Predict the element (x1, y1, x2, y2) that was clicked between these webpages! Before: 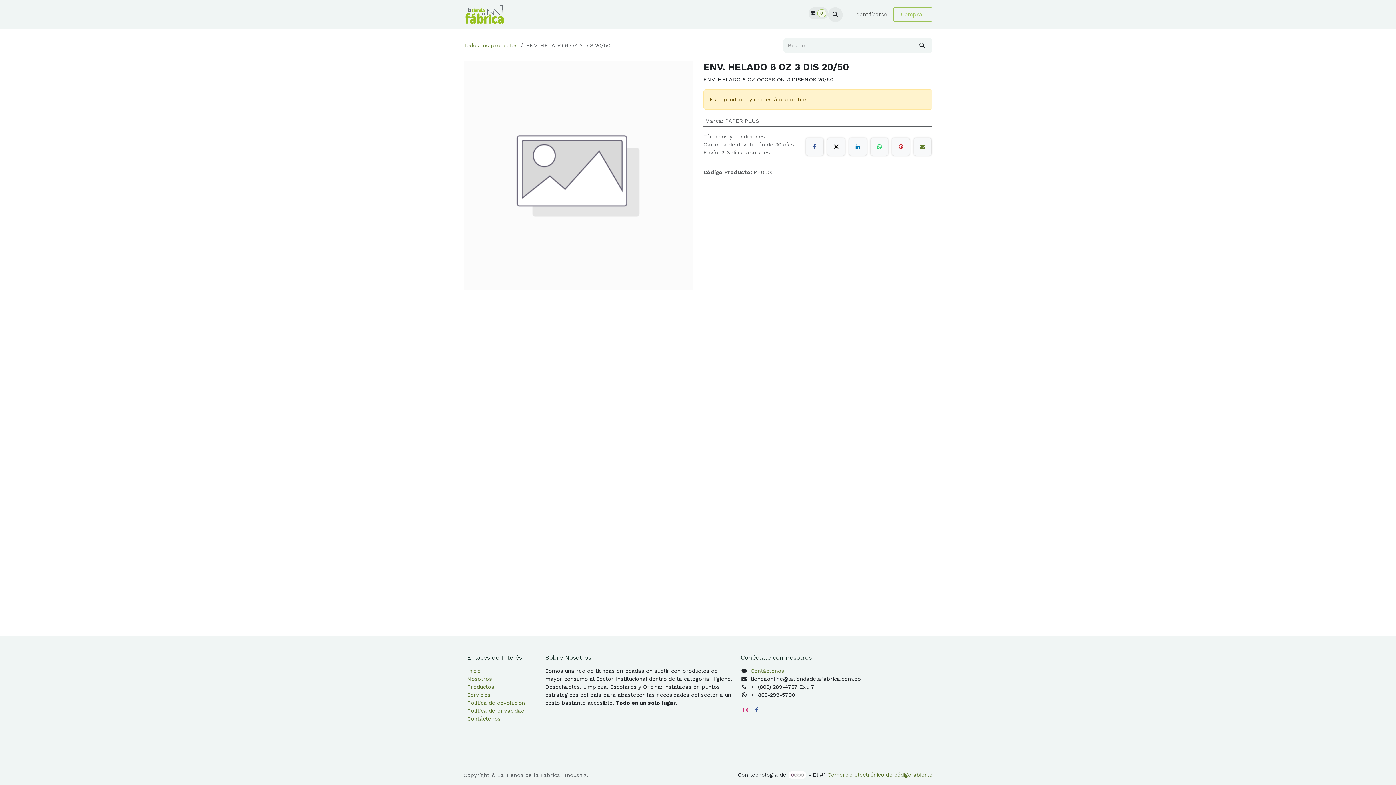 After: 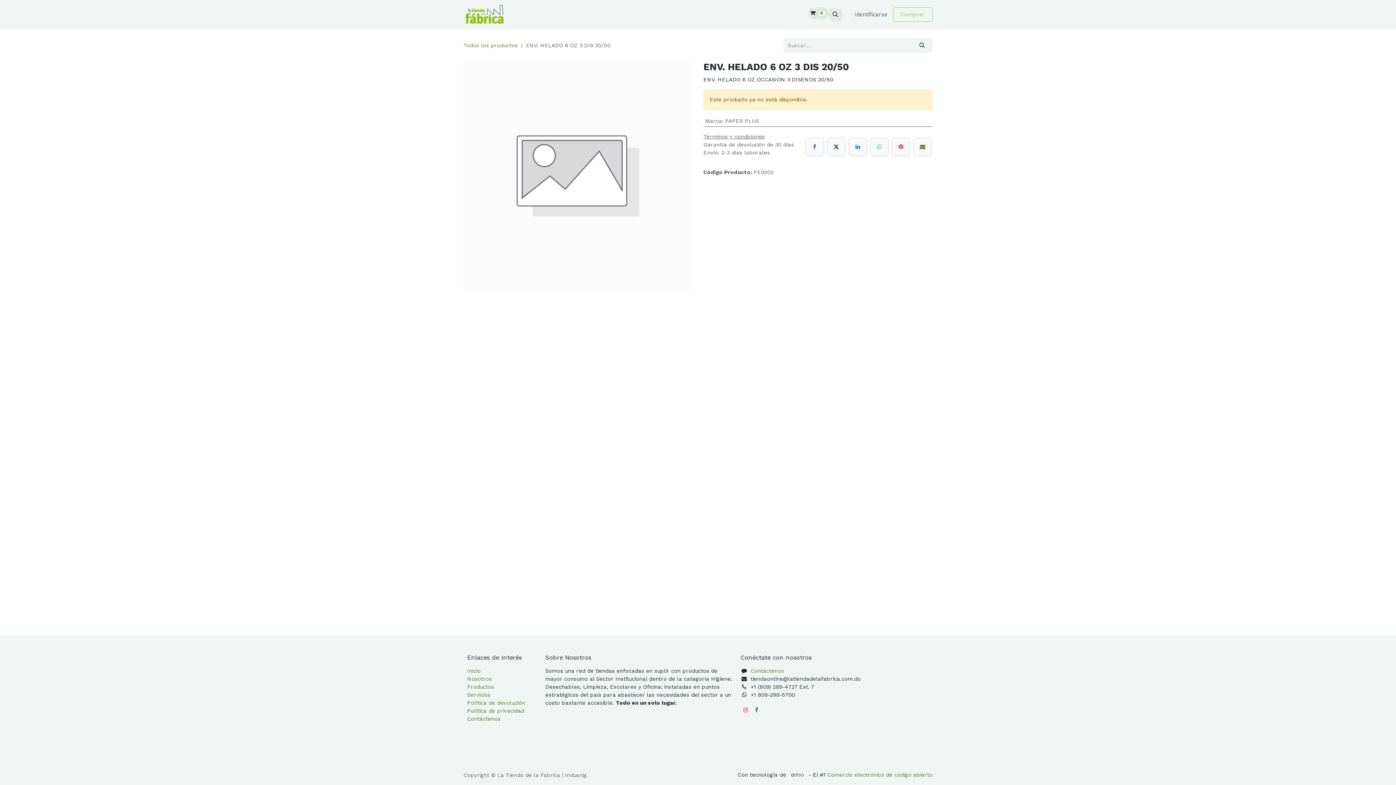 Action: bbox: (788, 771, 806, 779)